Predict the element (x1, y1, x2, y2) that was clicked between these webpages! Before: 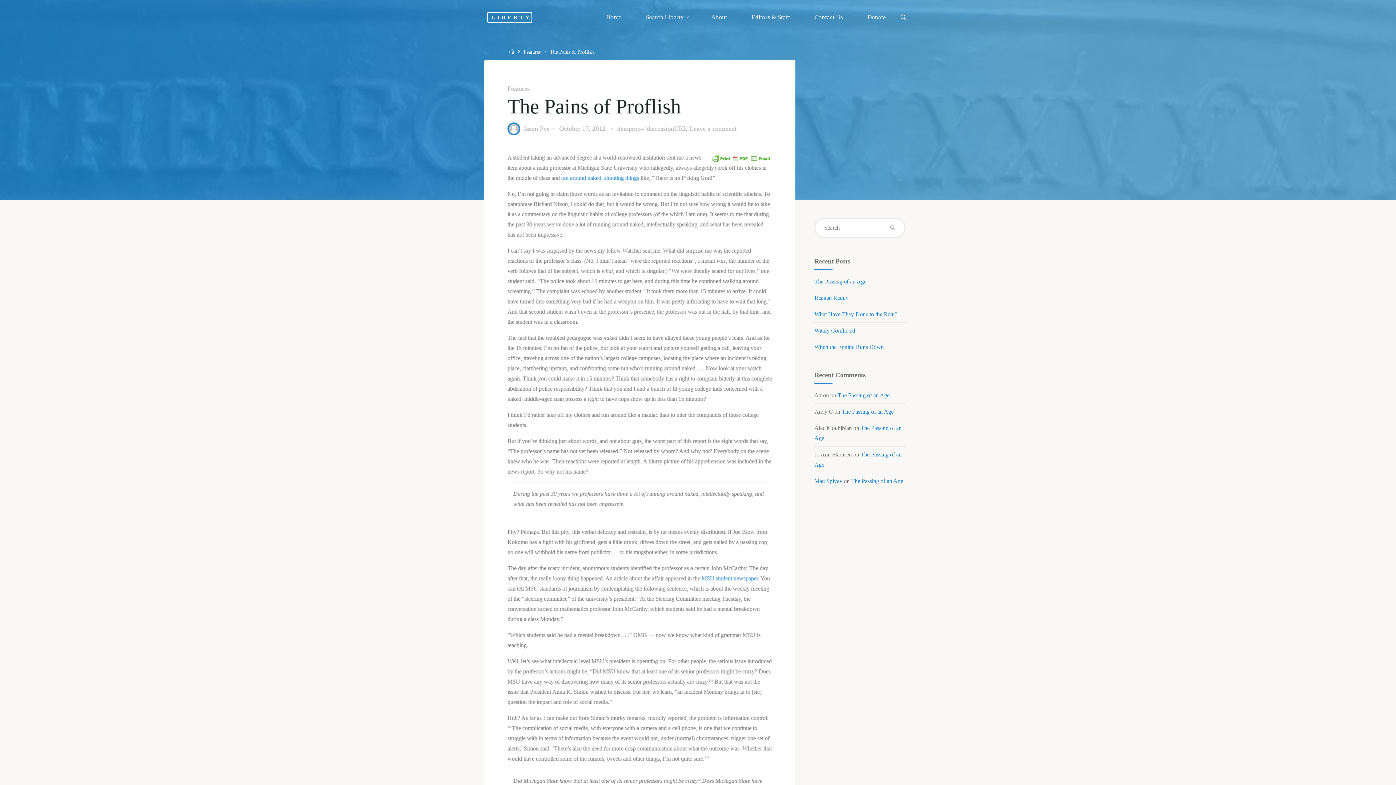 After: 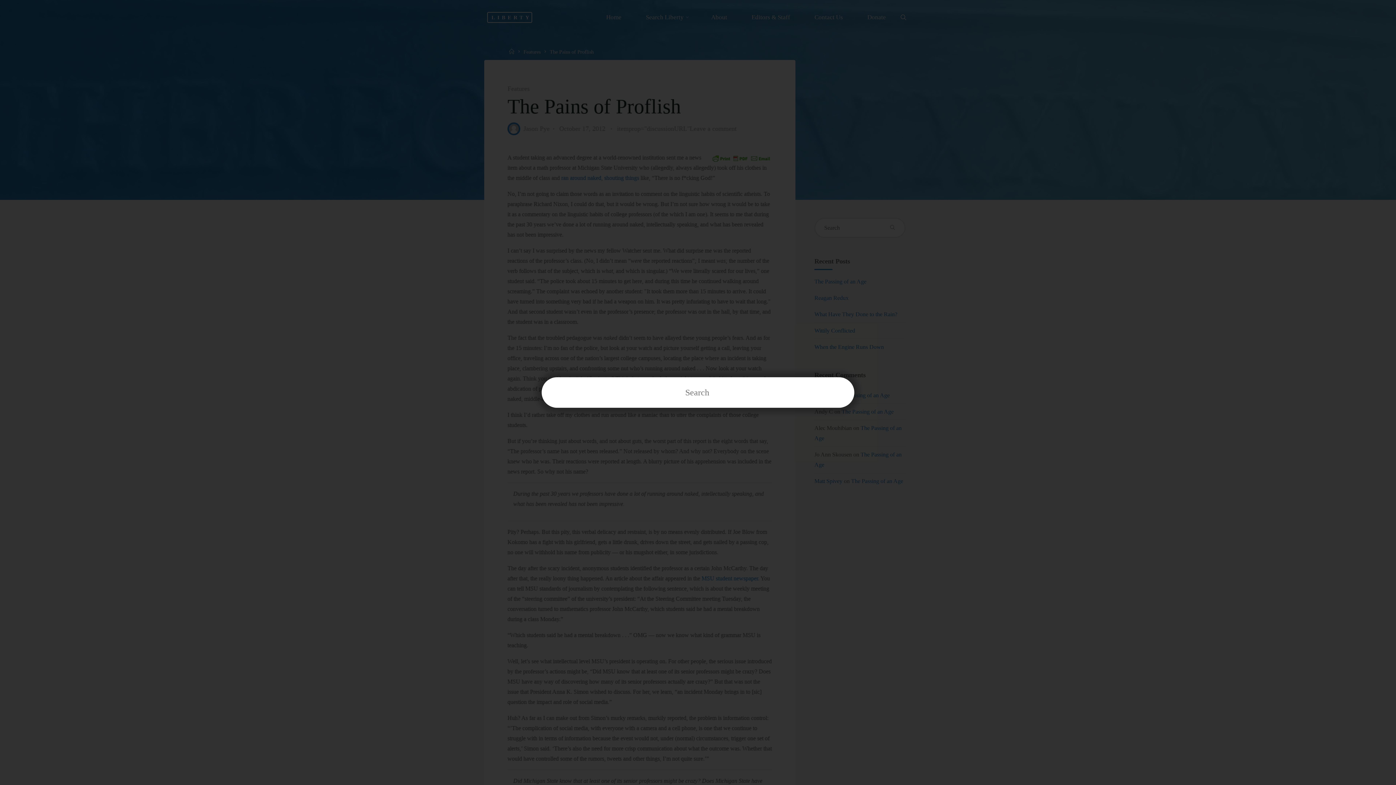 Action: label: Search bbox: (900, 3, 906, 31)